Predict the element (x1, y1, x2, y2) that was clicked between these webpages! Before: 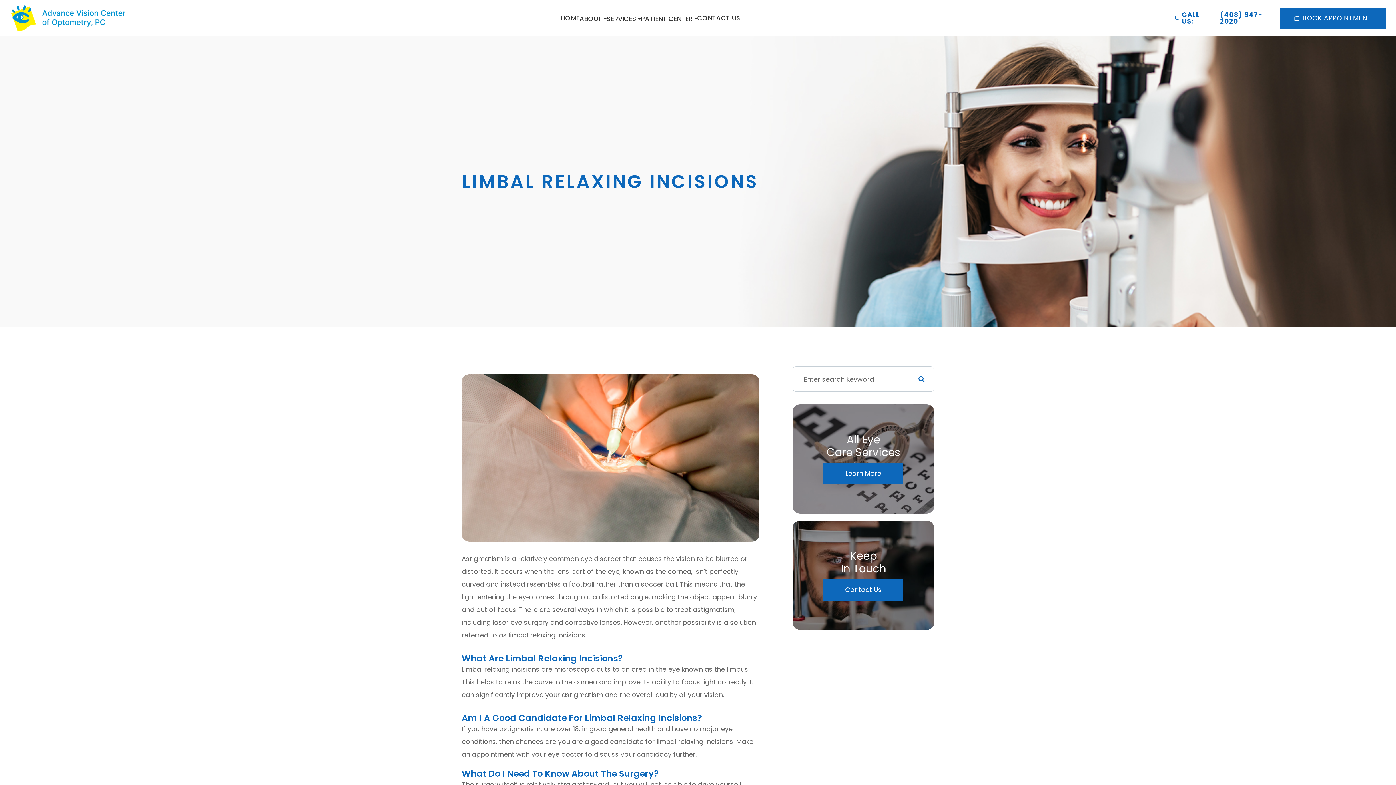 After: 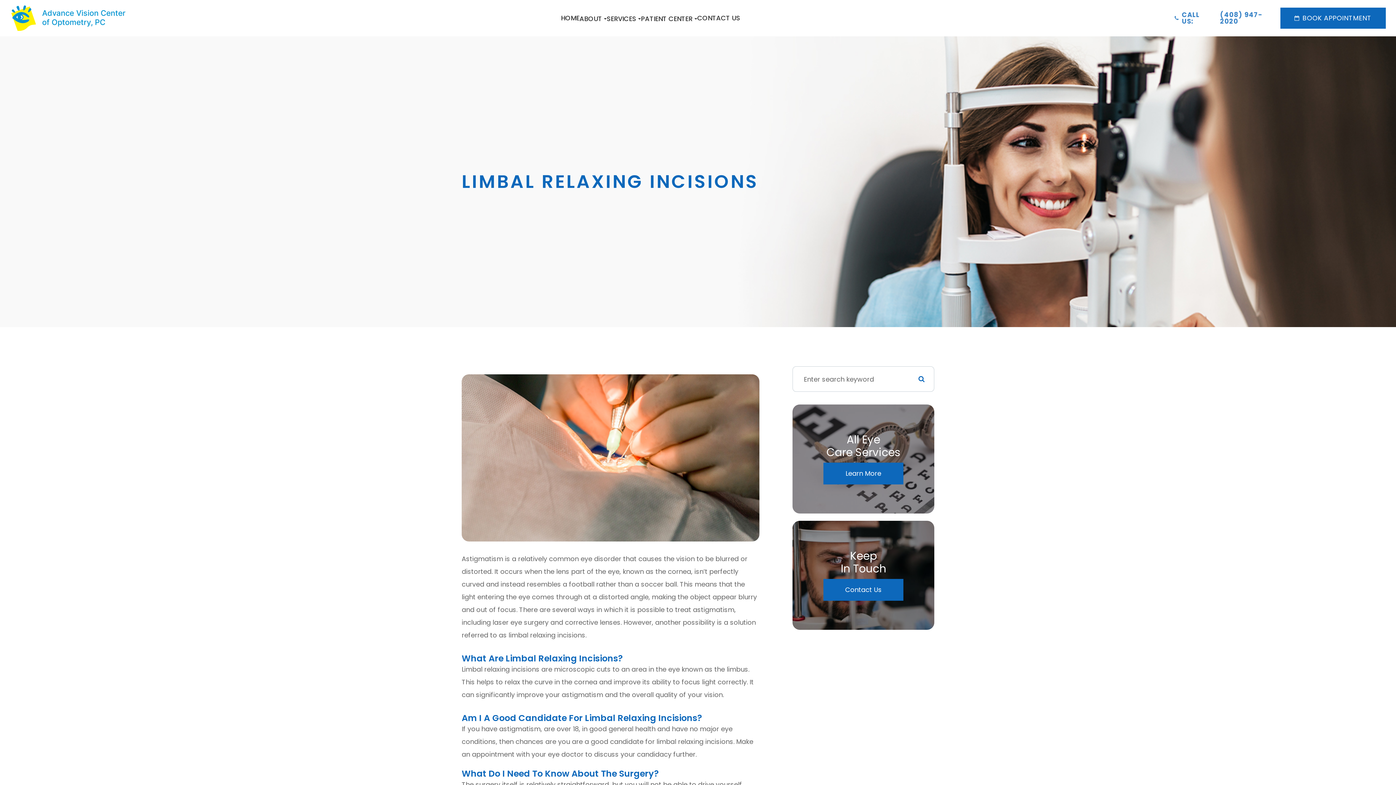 Action: label: CALL US:
(408) 947-2020 bbox: (1174, 11, 1280, 24)